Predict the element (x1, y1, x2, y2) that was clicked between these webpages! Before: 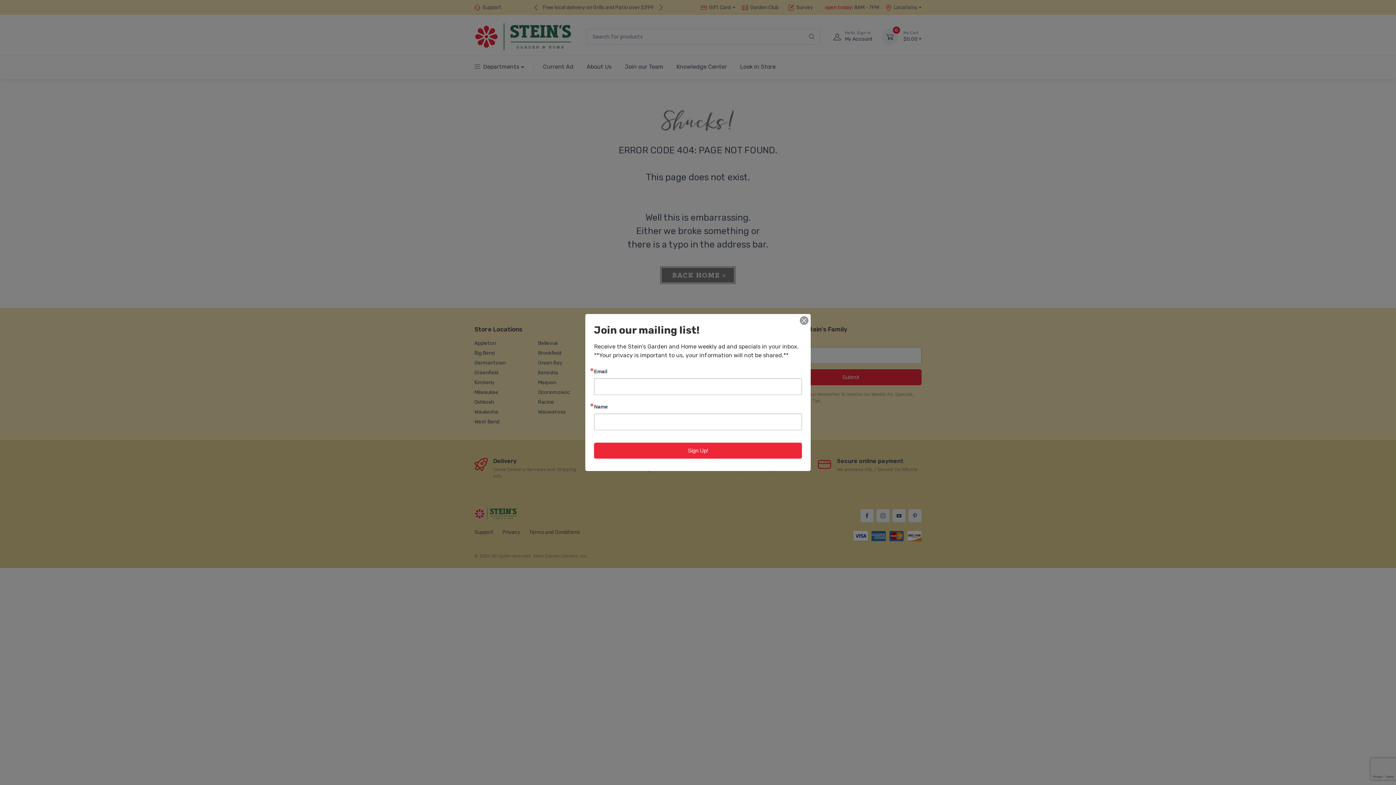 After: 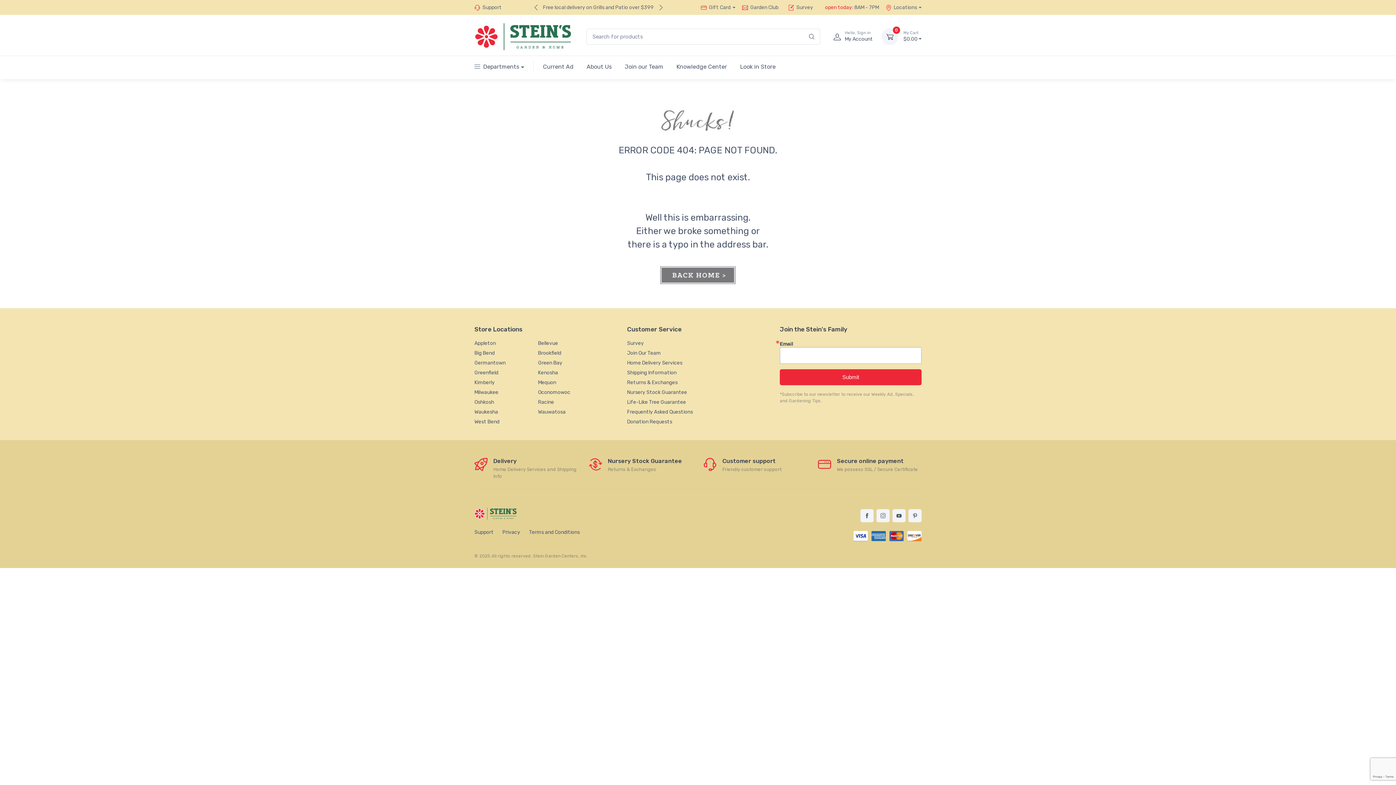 Action: bbox: (800, 316, 808, 325)